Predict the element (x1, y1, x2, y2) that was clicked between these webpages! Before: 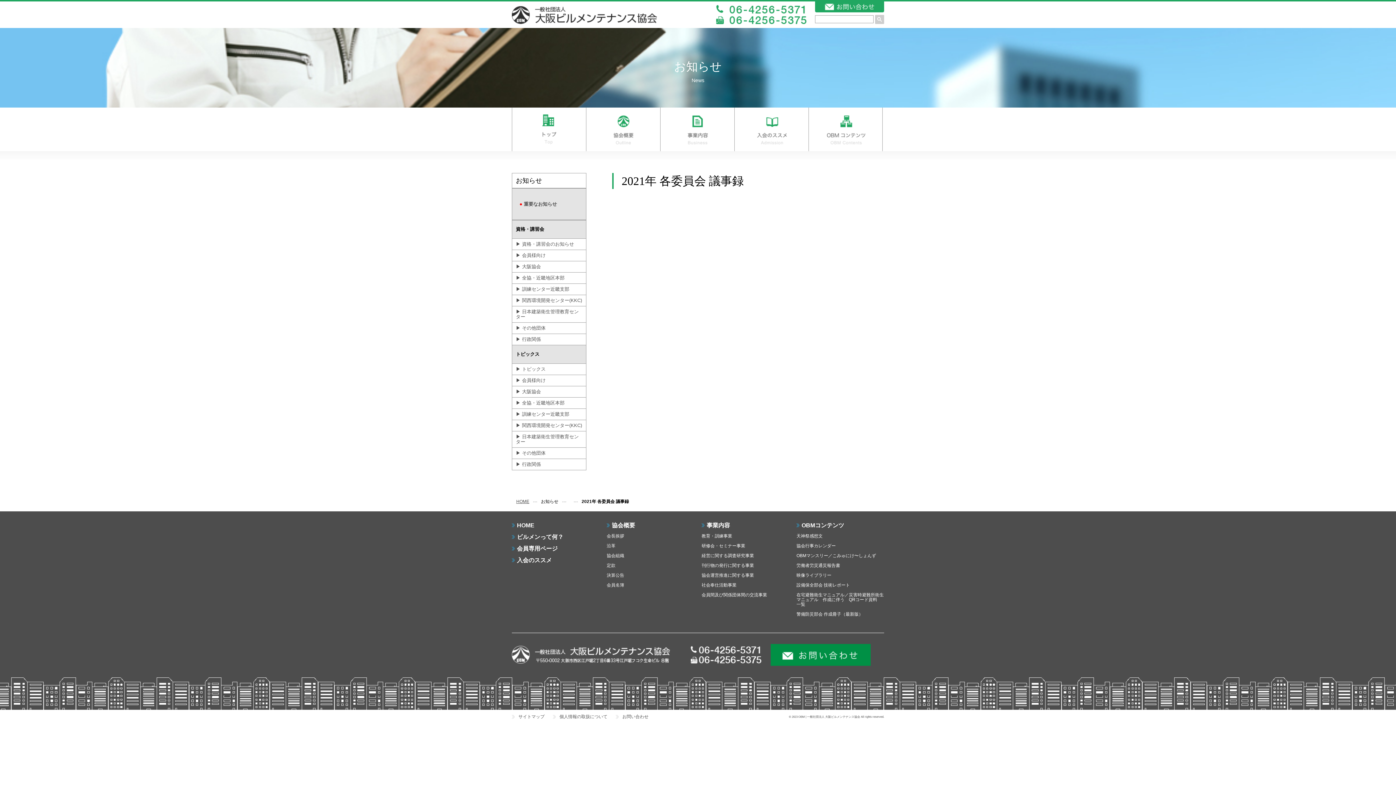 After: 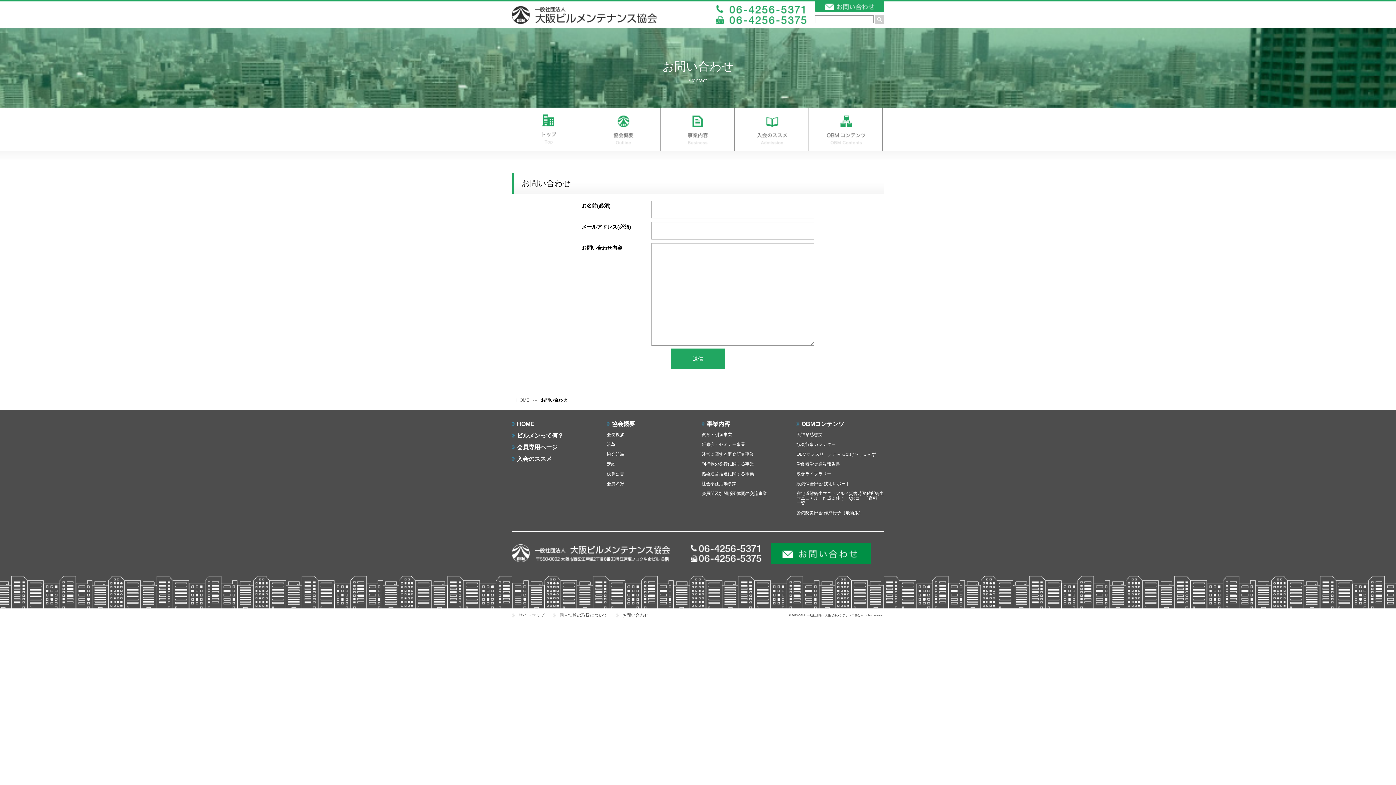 Action: bbox: (770, 662, 870, 666)